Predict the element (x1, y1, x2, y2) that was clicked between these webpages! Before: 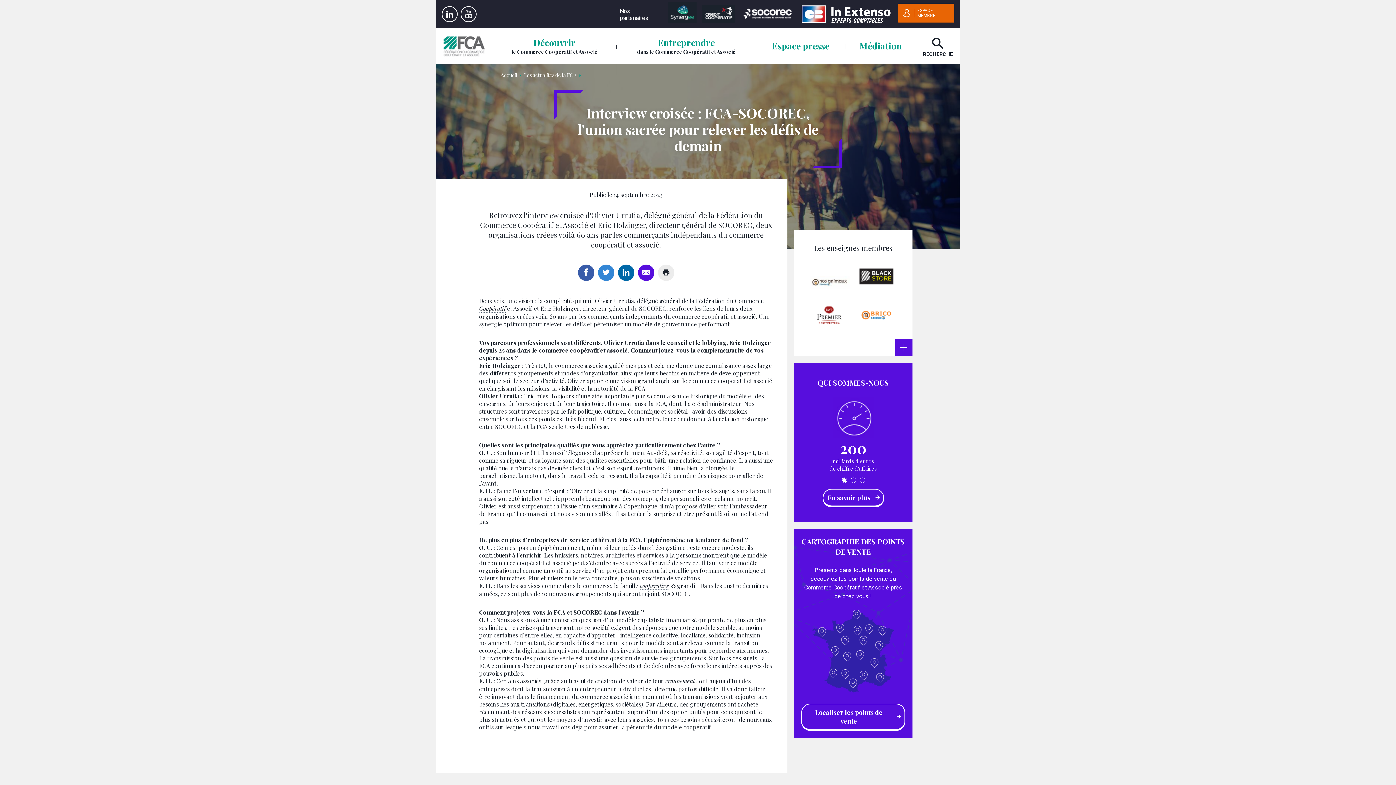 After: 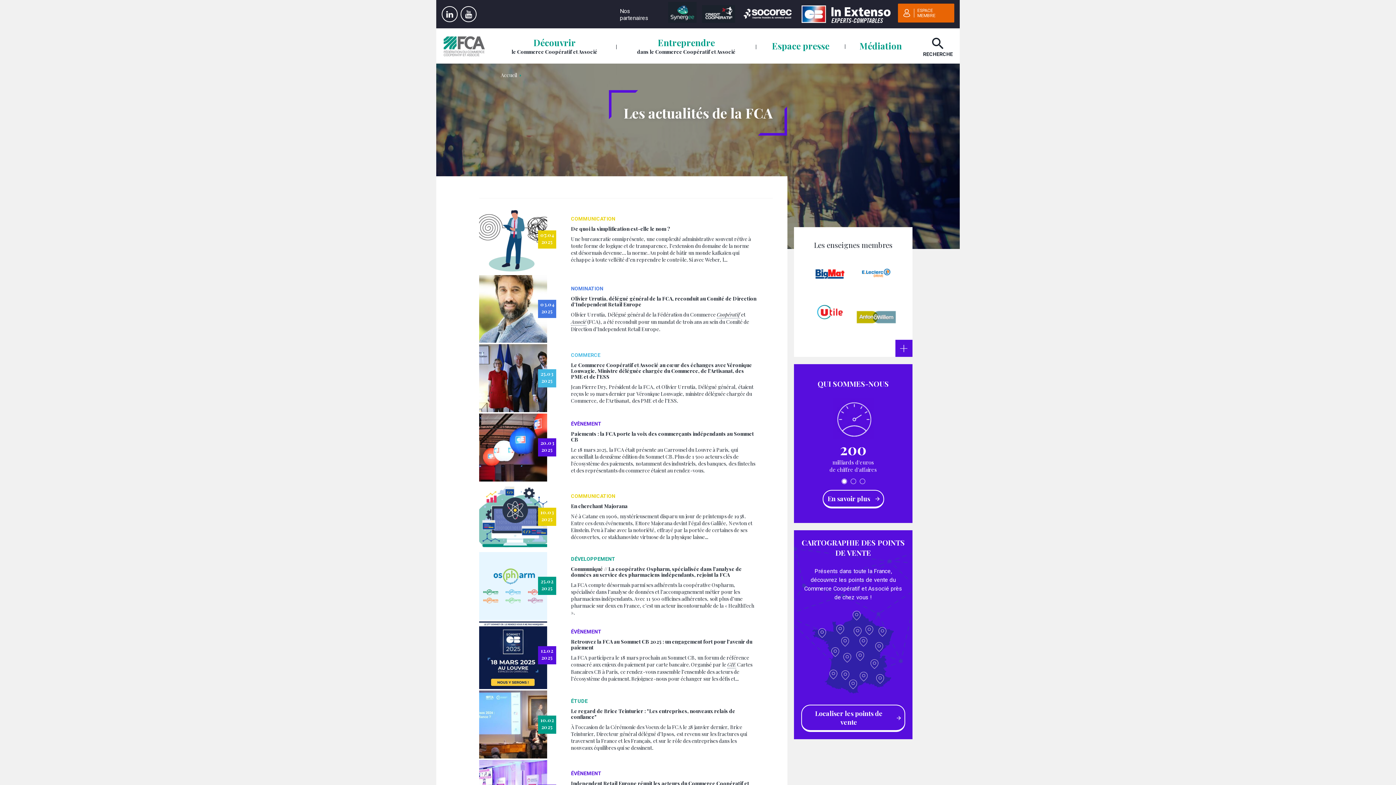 Action: label: Les actualités de la FCA bbox: (524, 71, 582, 78)